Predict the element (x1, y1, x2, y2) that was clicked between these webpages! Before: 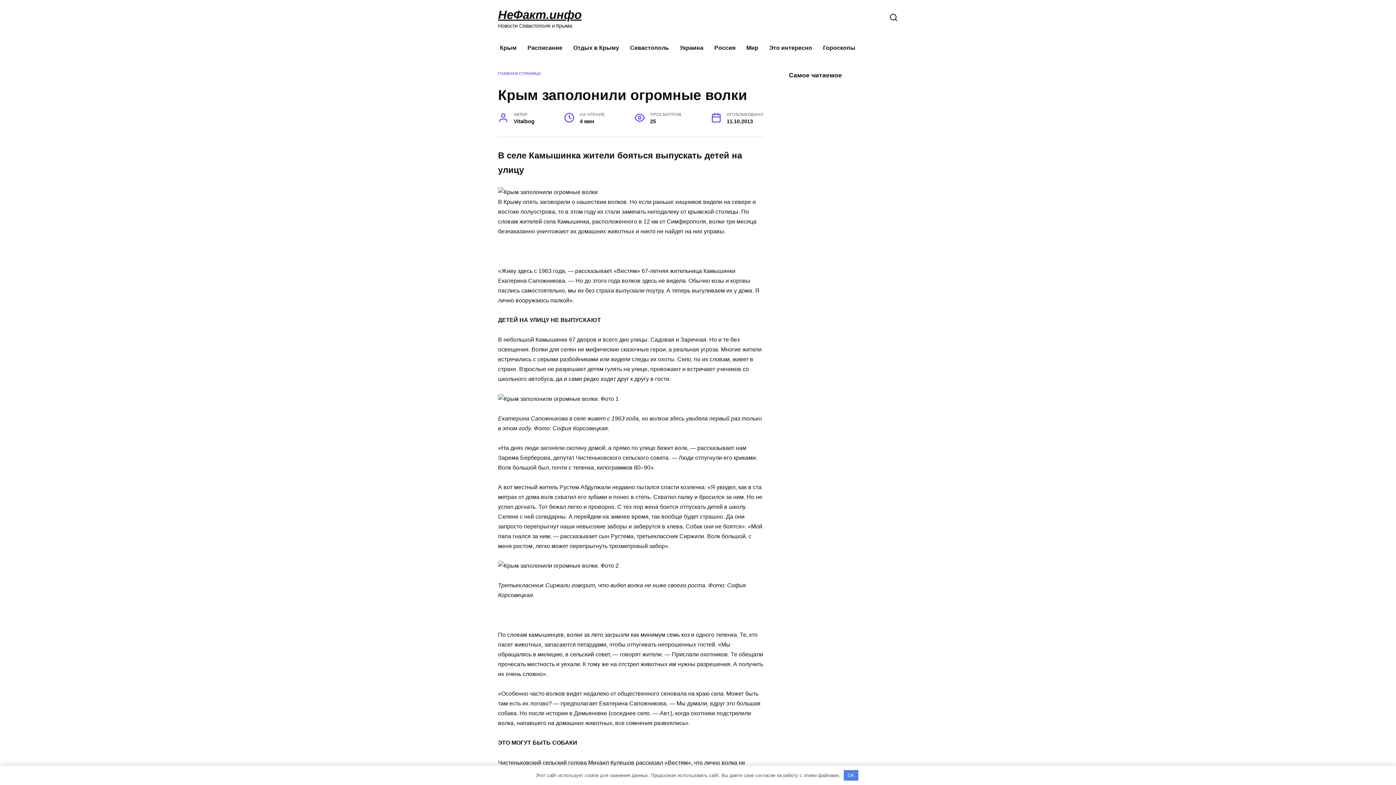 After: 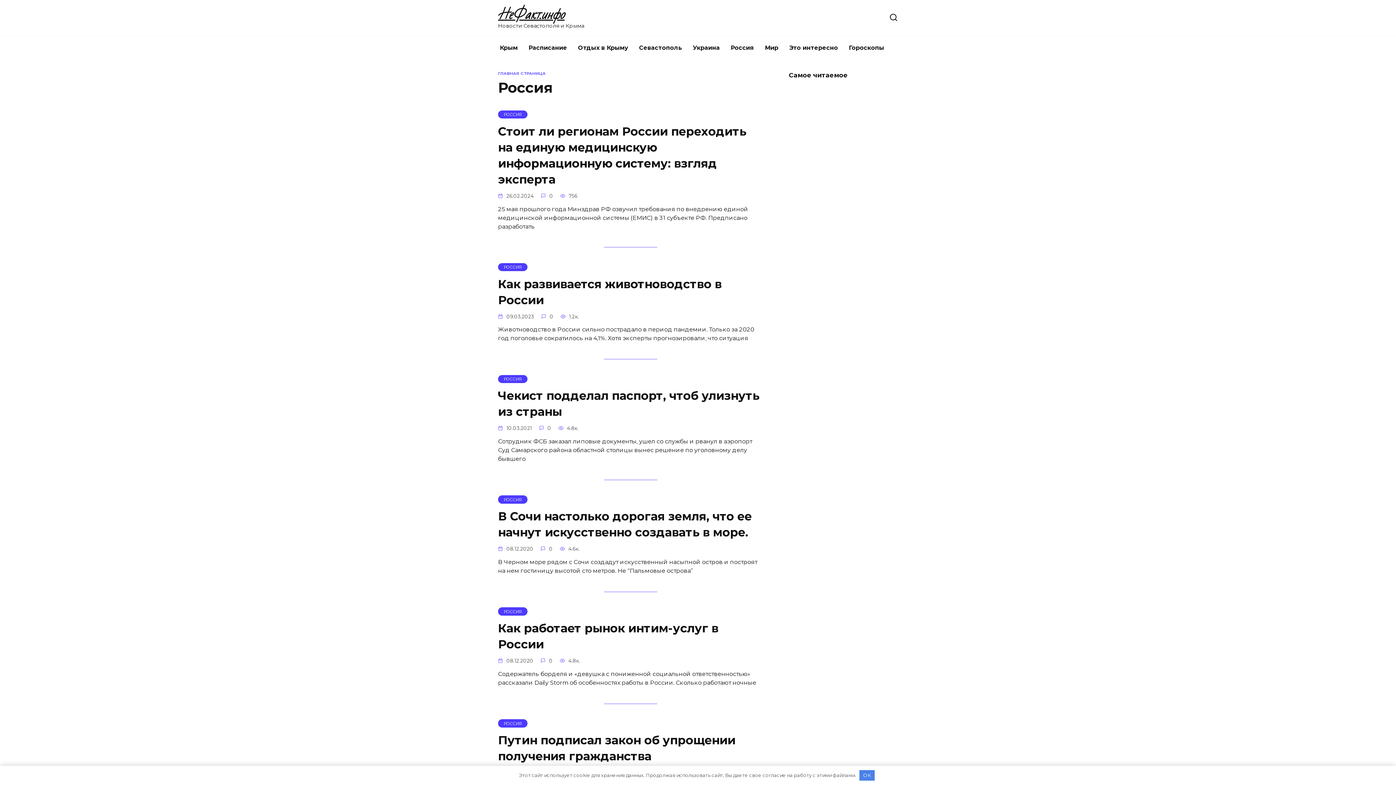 Action: label: Россия bbox: (709, 36, 741, 59)